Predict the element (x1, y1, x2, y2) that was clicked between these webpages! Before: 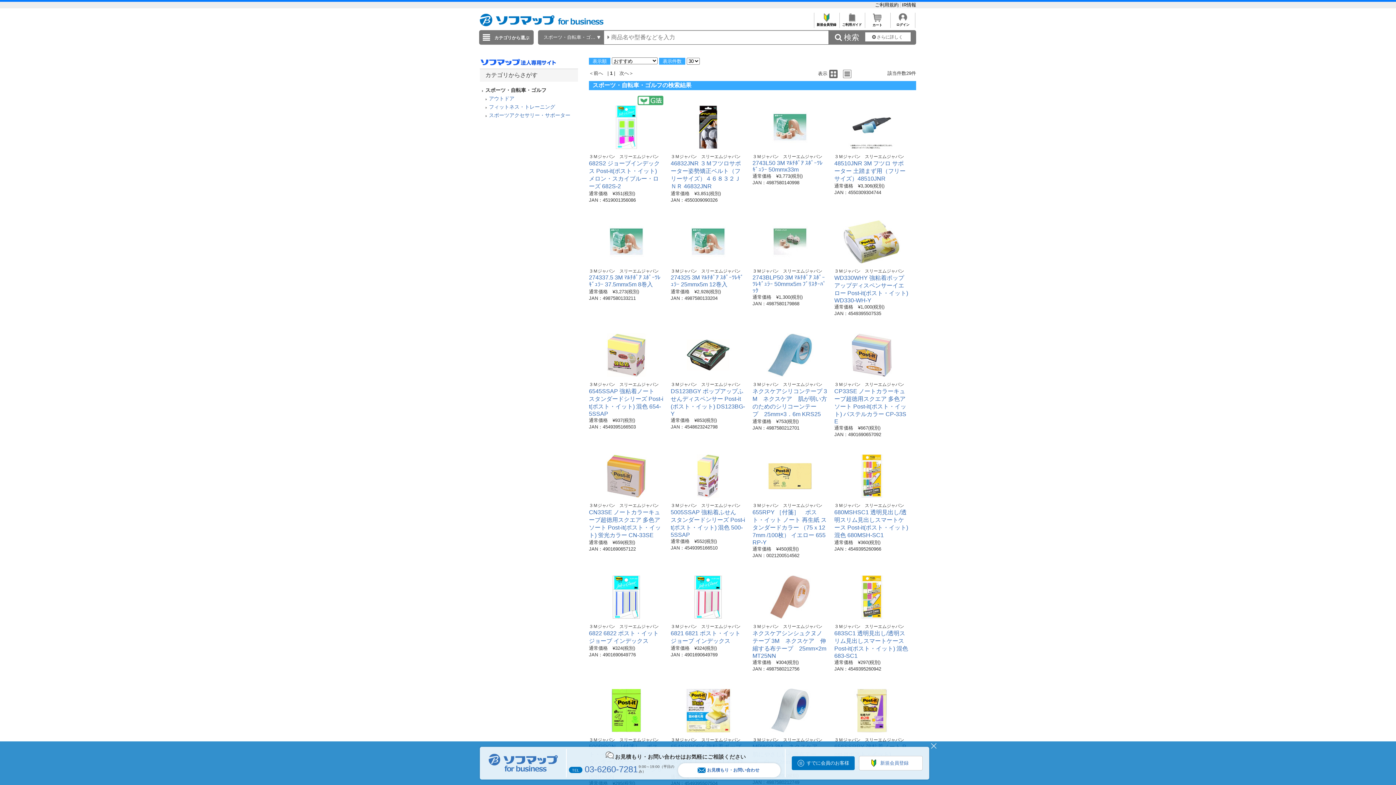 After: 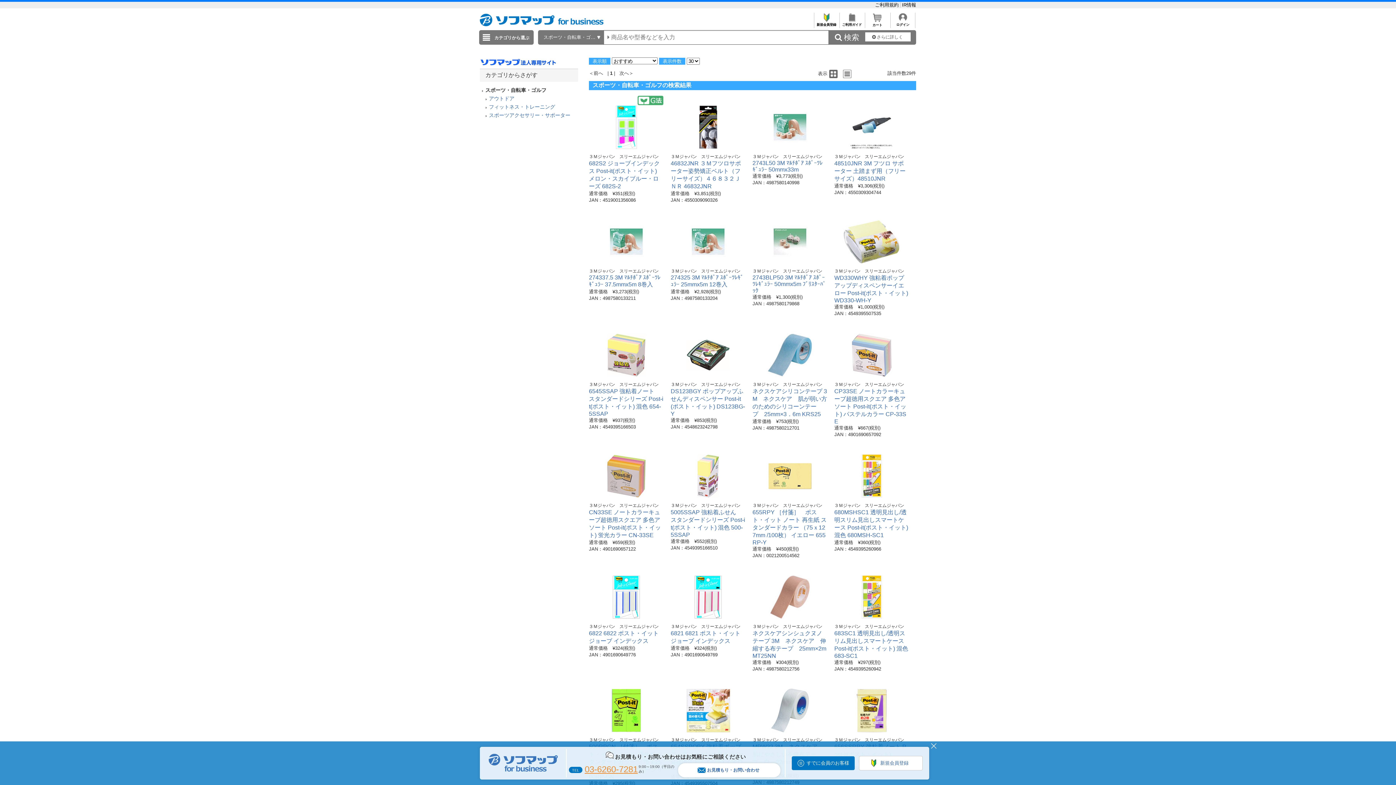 Action: label: 03-6260-7281 bbox: (584, 764, 637, 774)